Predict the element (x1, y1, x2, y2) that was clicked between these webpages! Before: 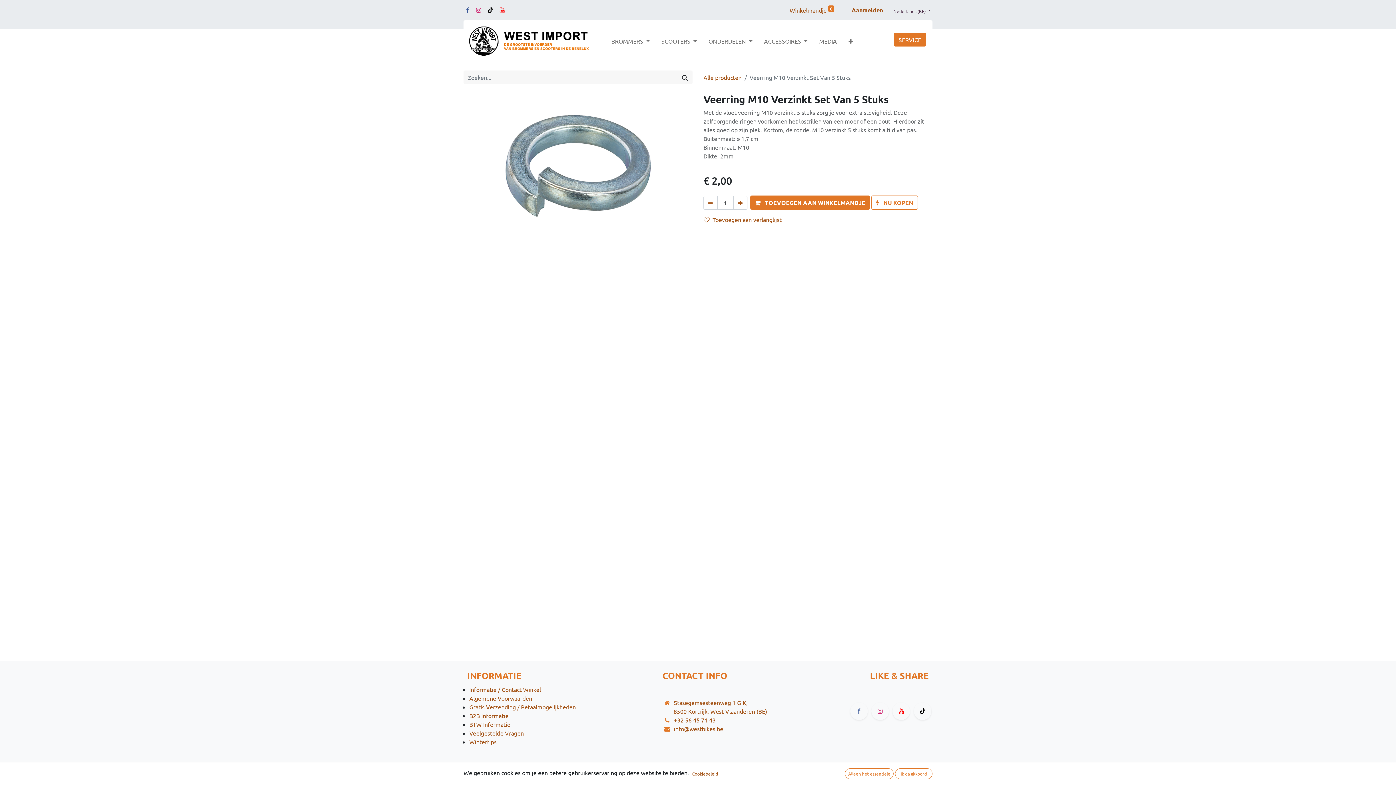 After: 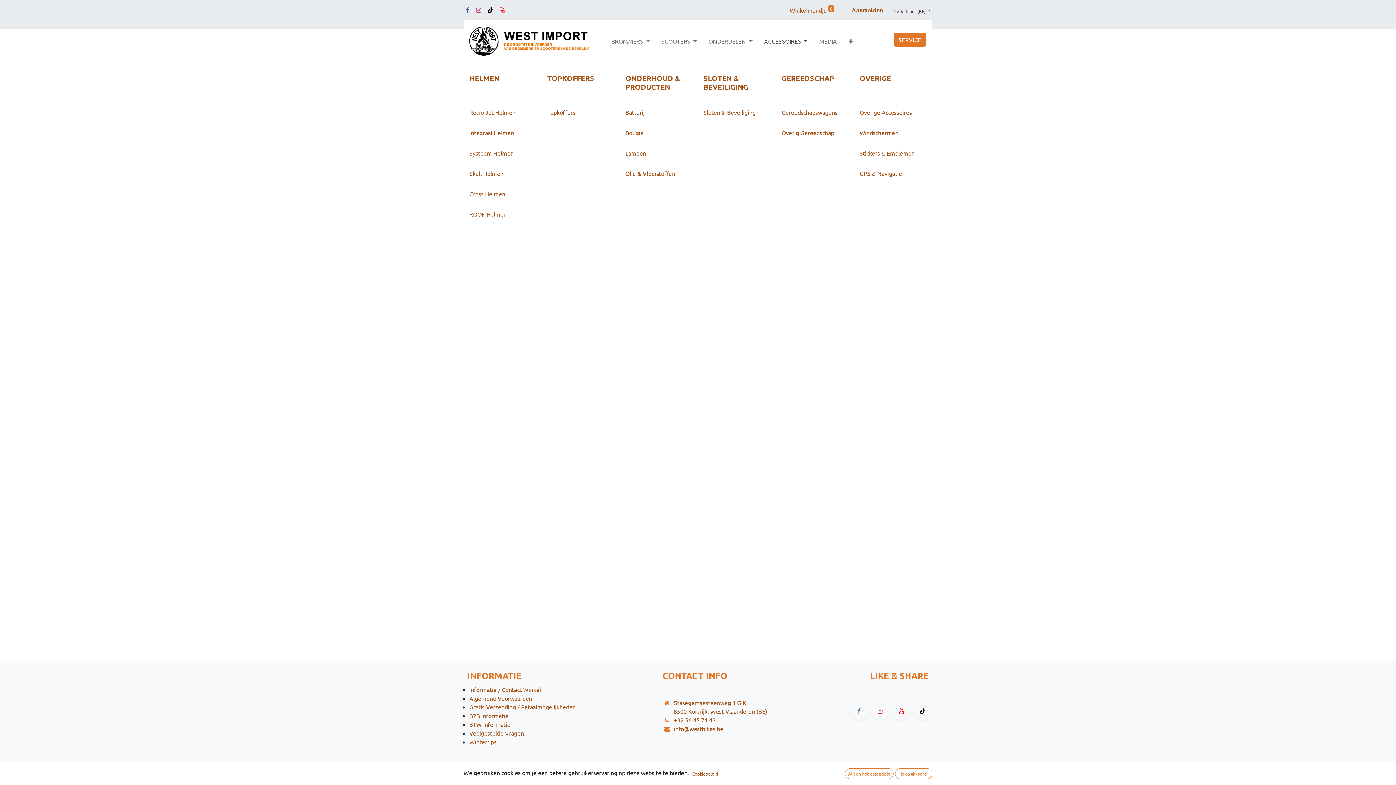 Action: bbox: (758, 30, 813, 51) label: ACCESSOIRES 